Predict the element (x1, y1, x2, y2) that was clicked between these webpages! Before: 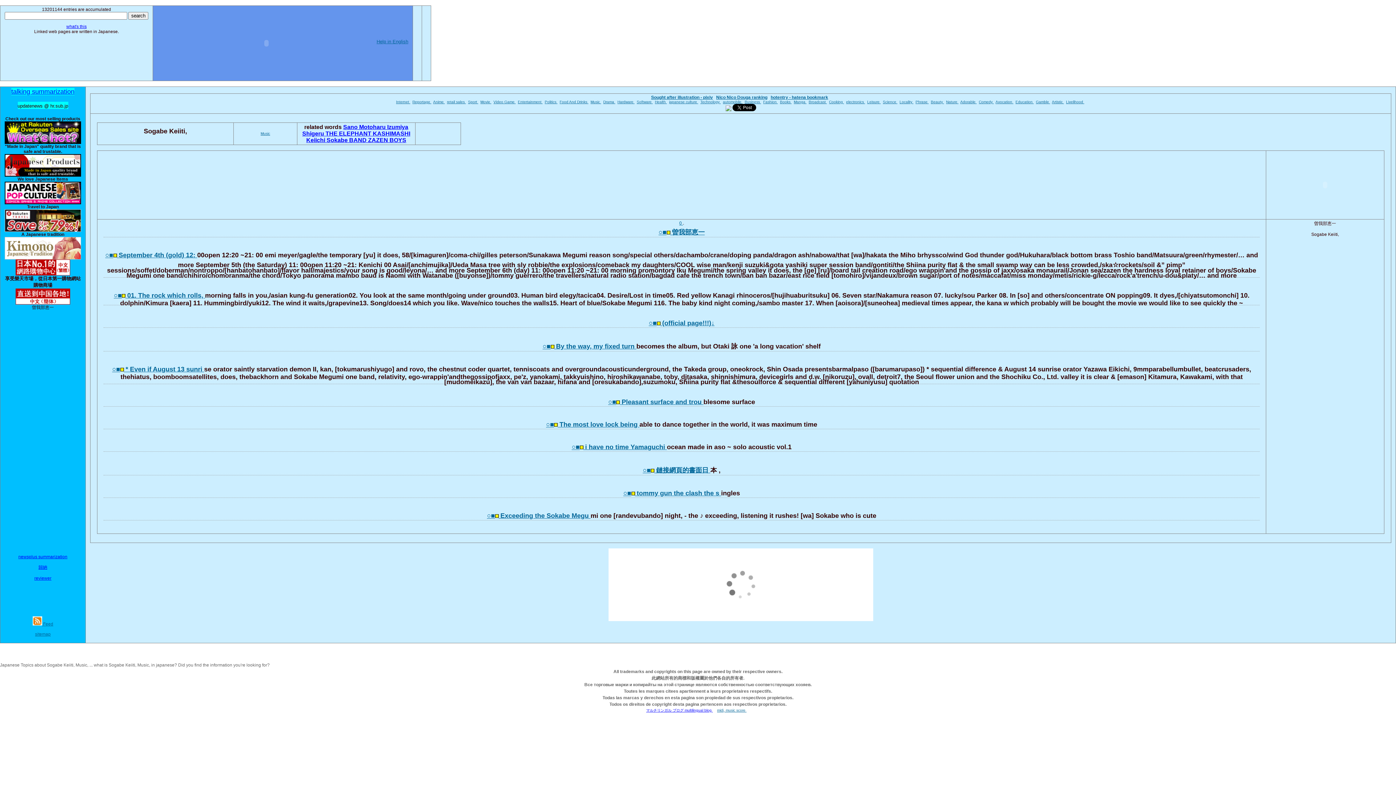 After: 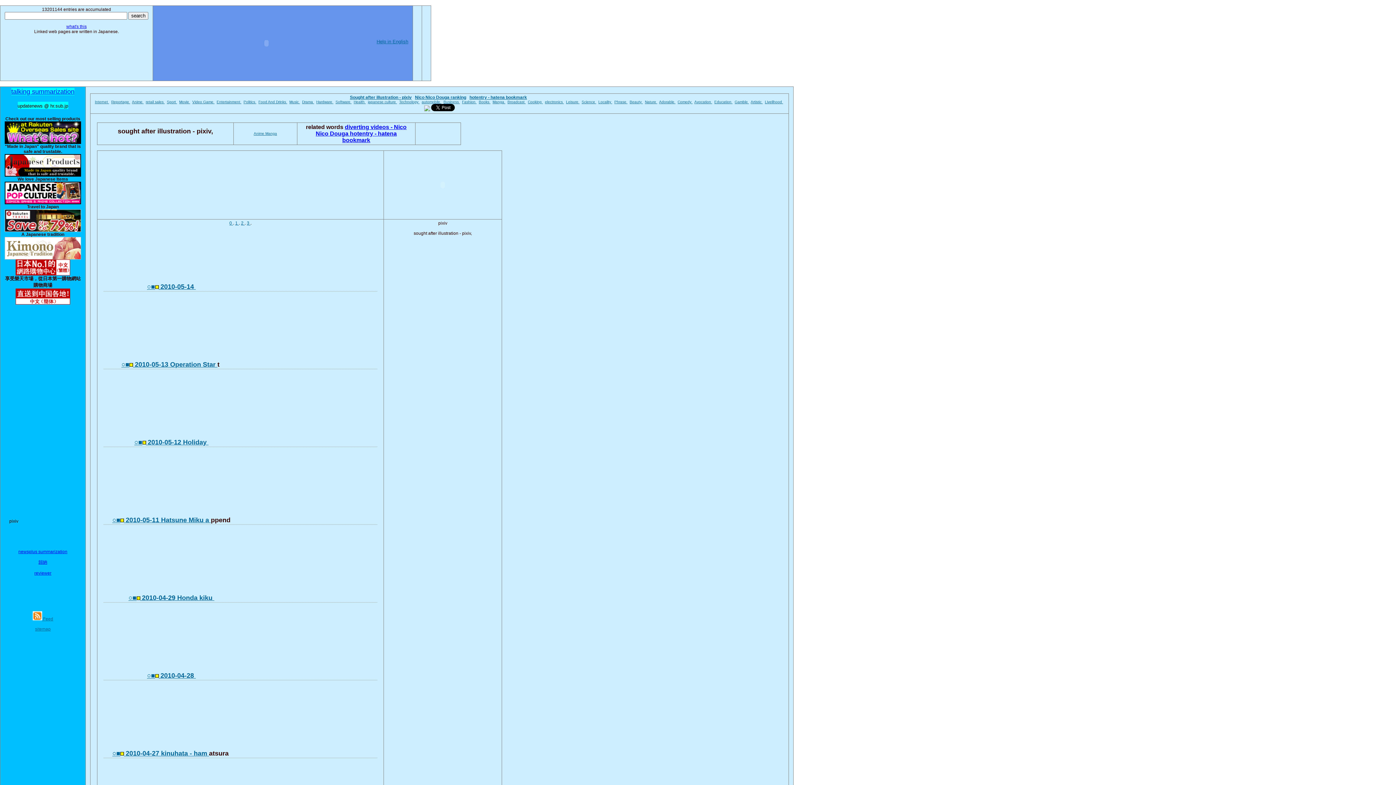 Action: label: Sought after illustration - pixiv bbox: (651, 94, 713, 100)